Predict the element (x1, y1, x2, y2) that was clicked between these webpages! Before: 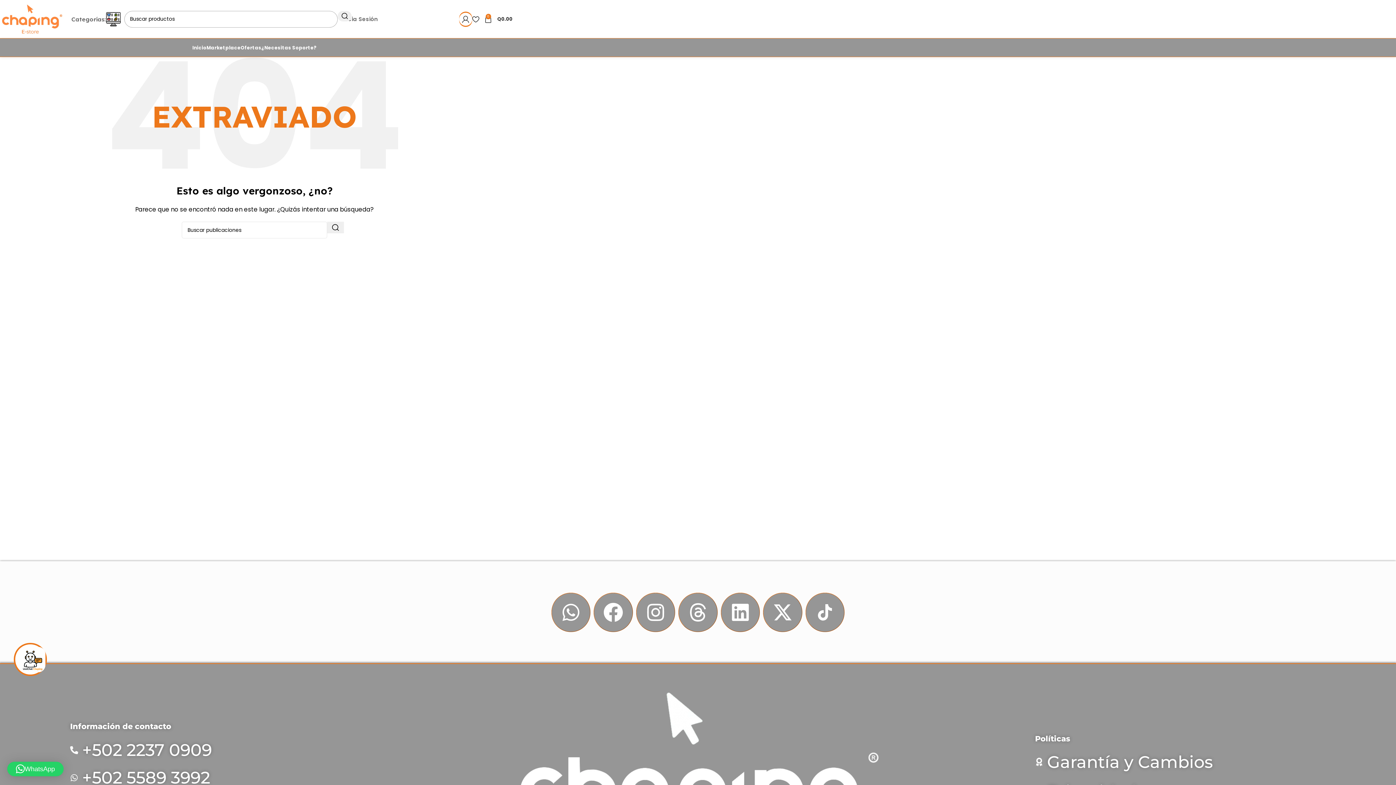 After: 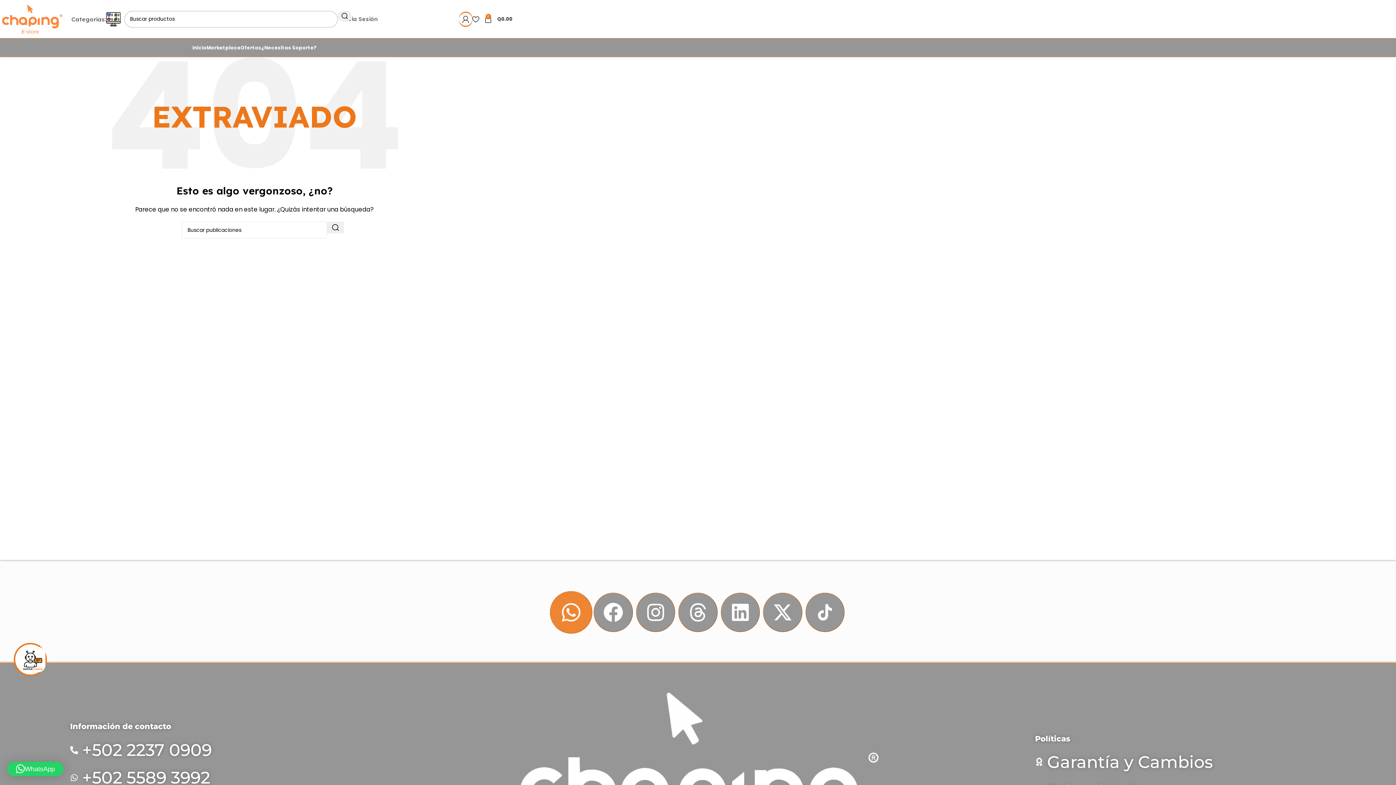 Action: bbox: (551, 593, 590, 632) label: Whatsapp